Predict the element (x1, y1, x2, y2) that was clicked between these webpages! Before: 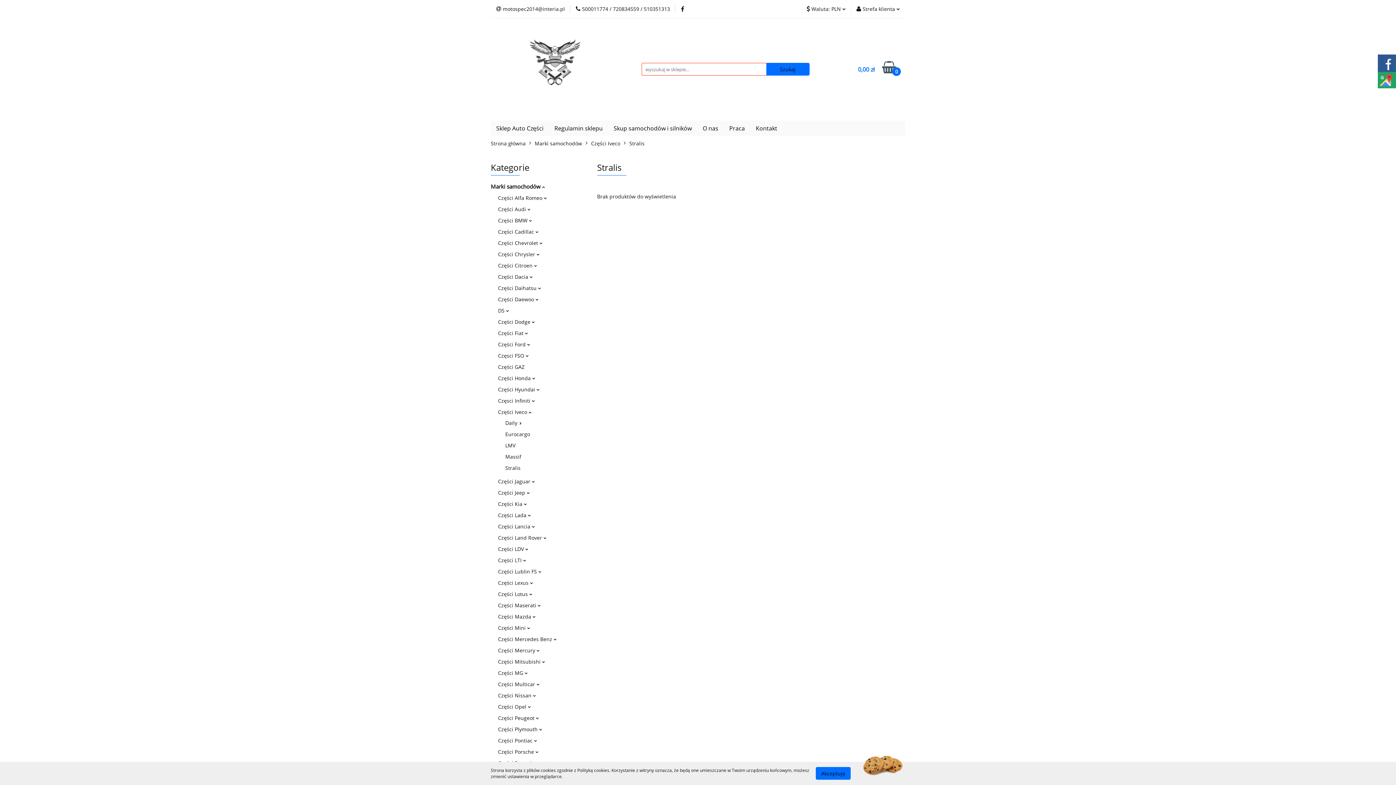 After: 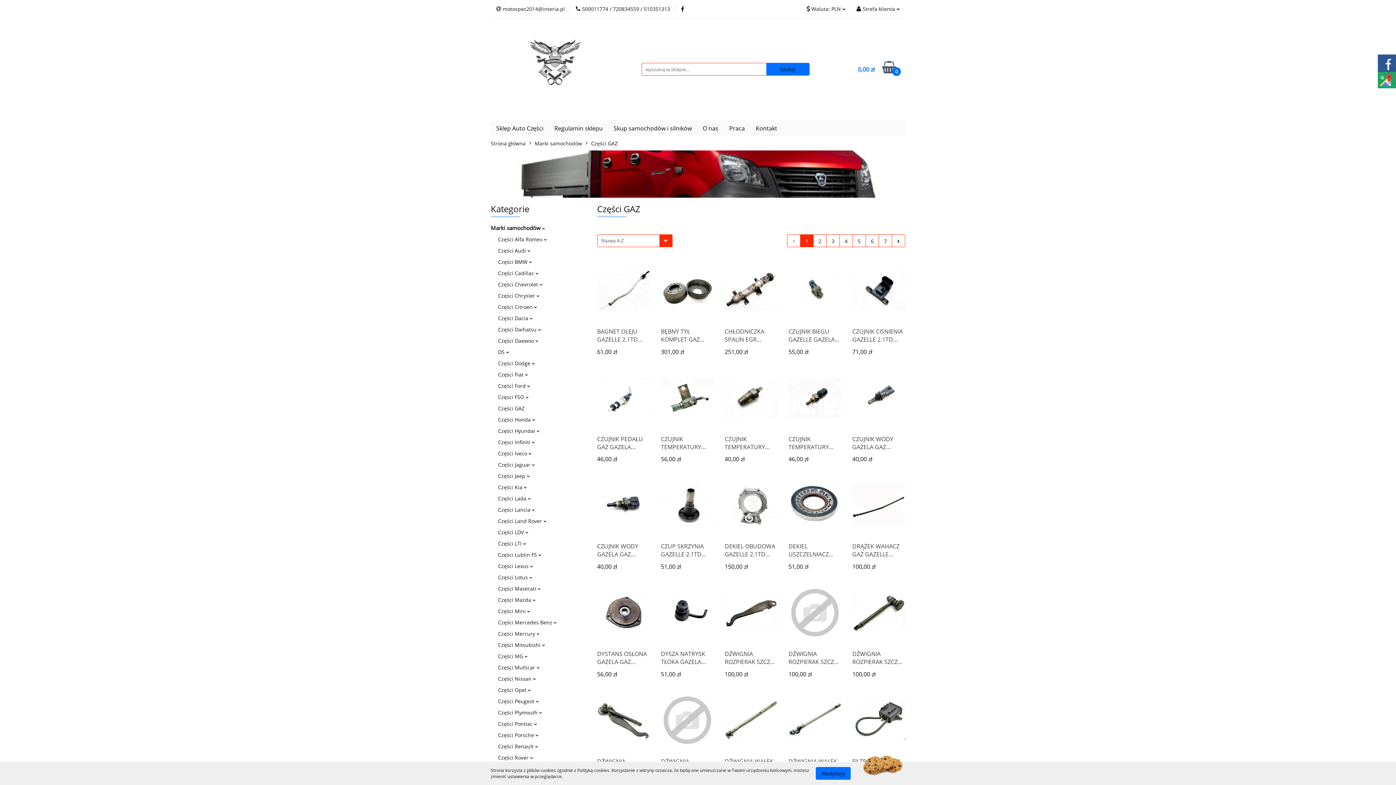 Action: bbox: (498, 363, 524, 370) label: Części GAZ